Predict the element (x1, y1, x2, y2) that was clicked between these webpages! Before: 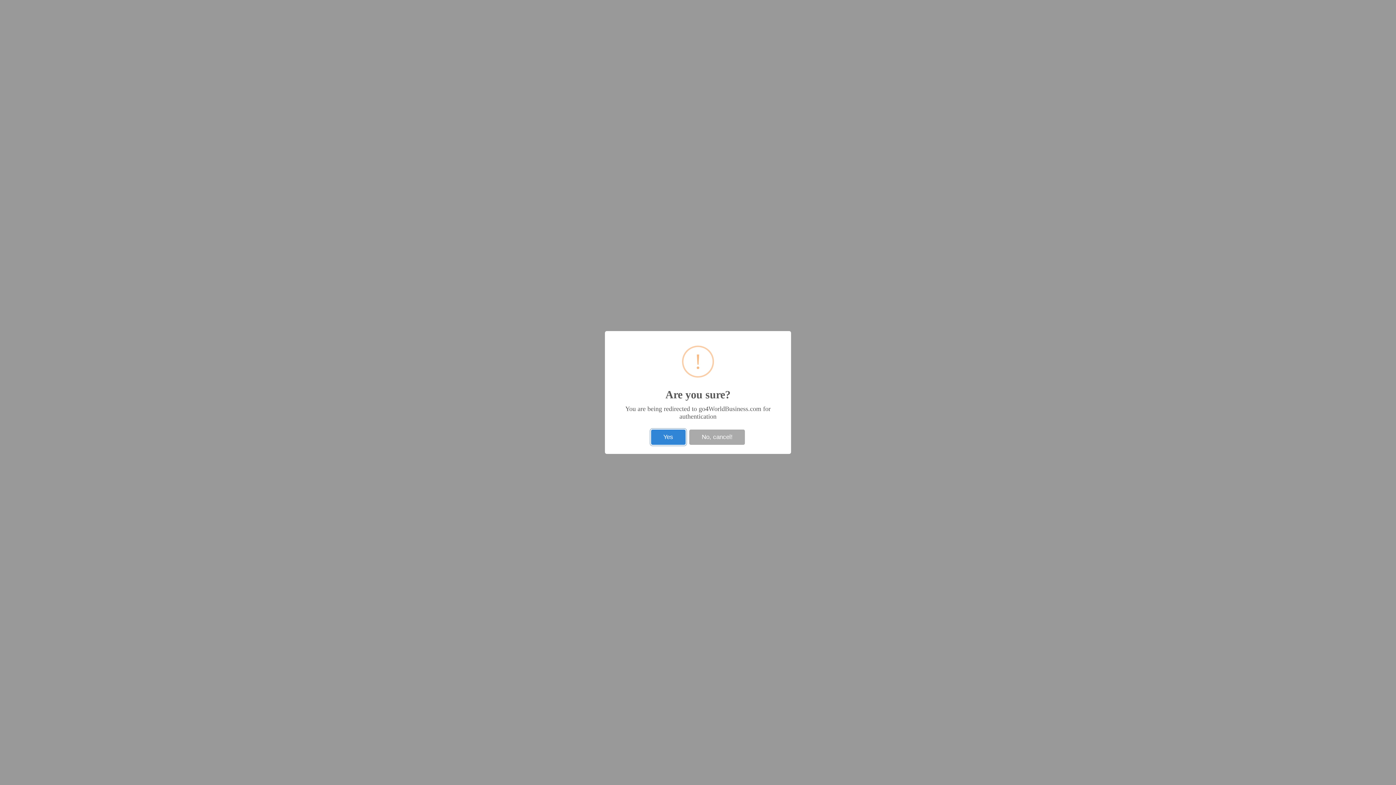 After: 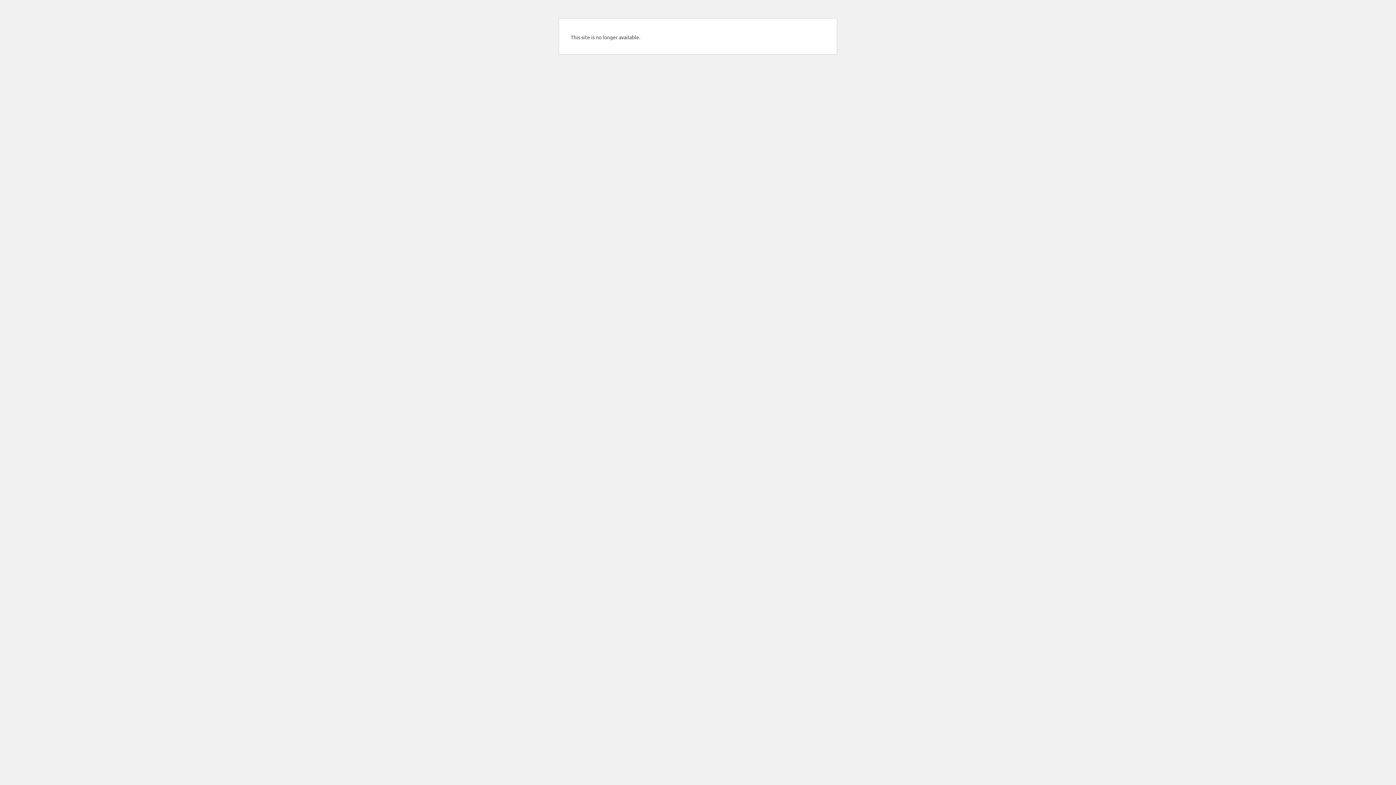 Action: label: No, cancel! bbox: (689, 429, 745, 444)